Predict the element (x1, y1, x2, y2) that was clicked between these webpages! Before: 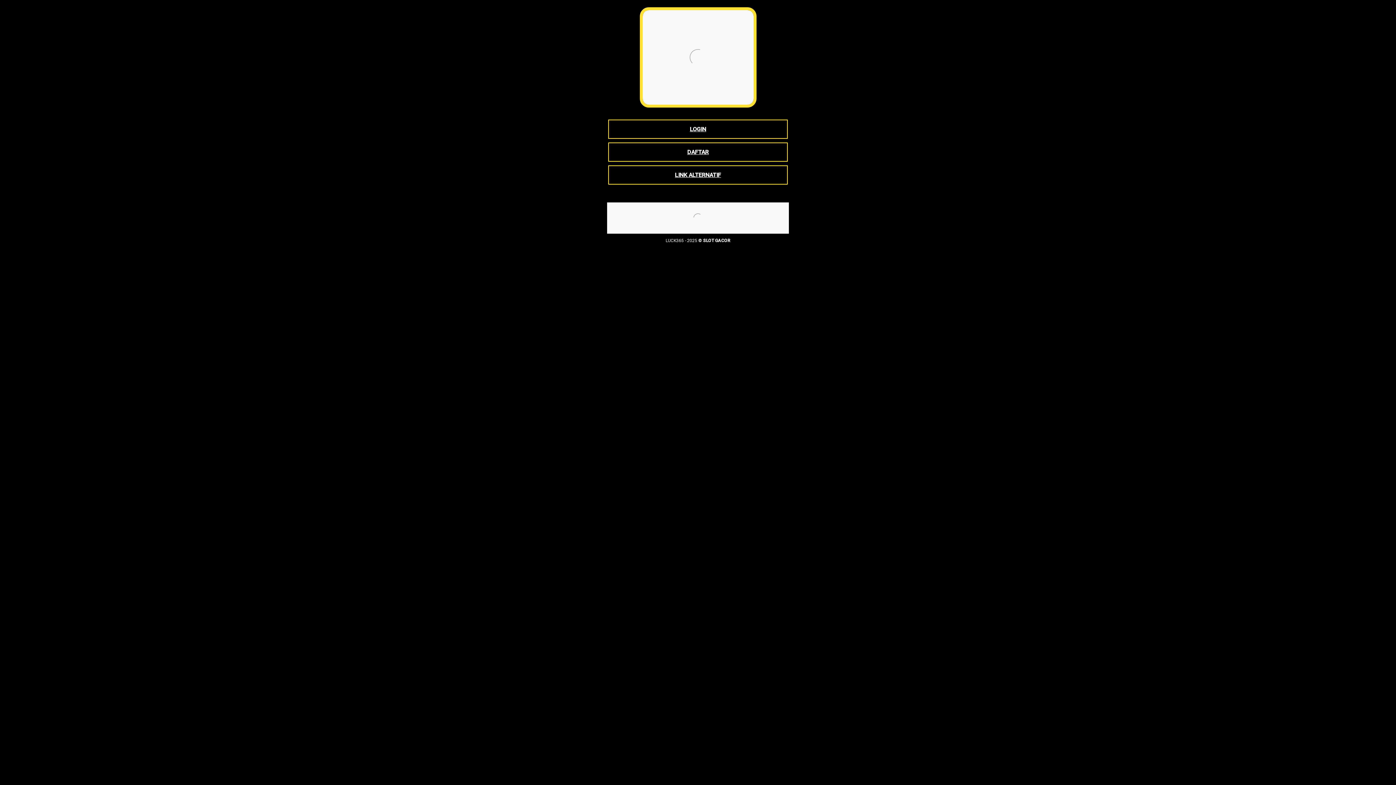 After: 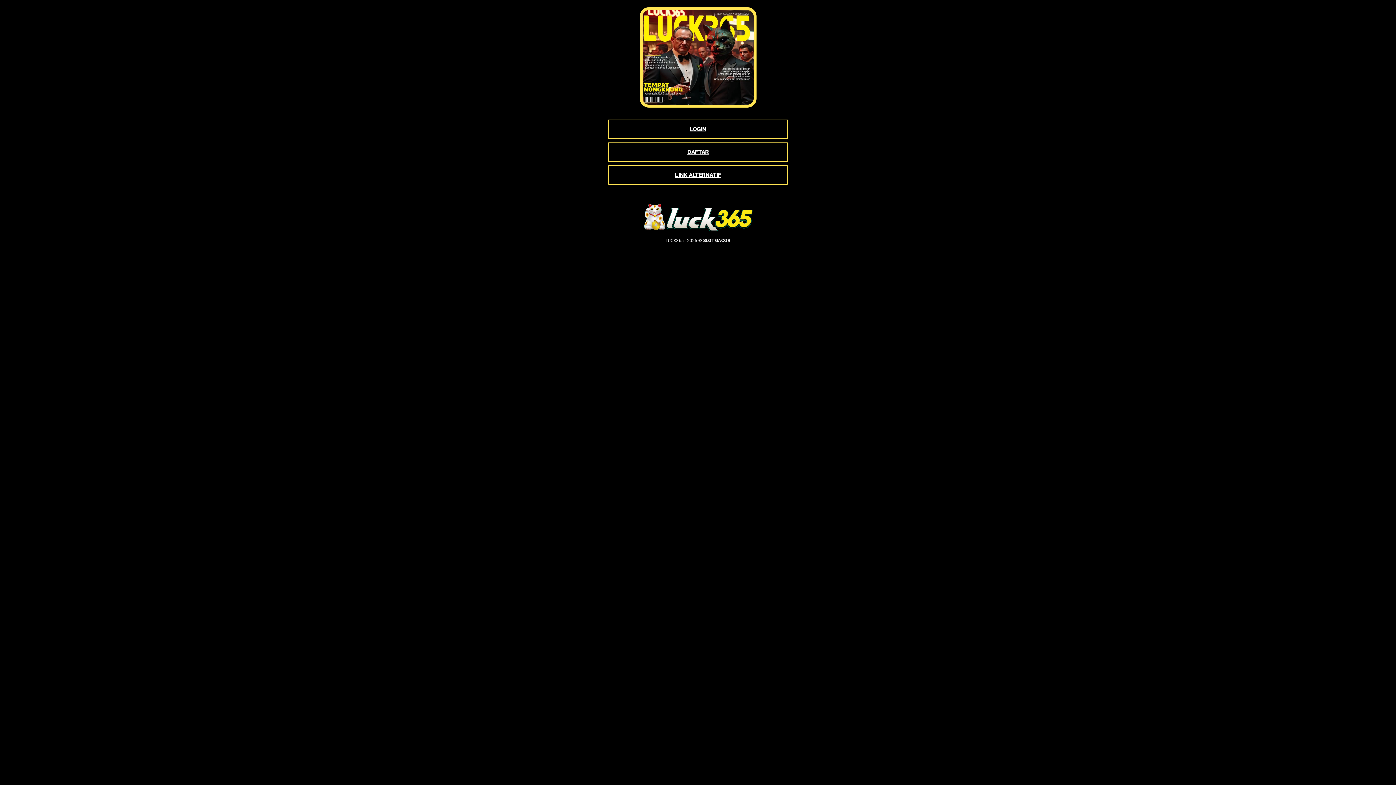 Action: bbox: (639, 102, 756, 109)